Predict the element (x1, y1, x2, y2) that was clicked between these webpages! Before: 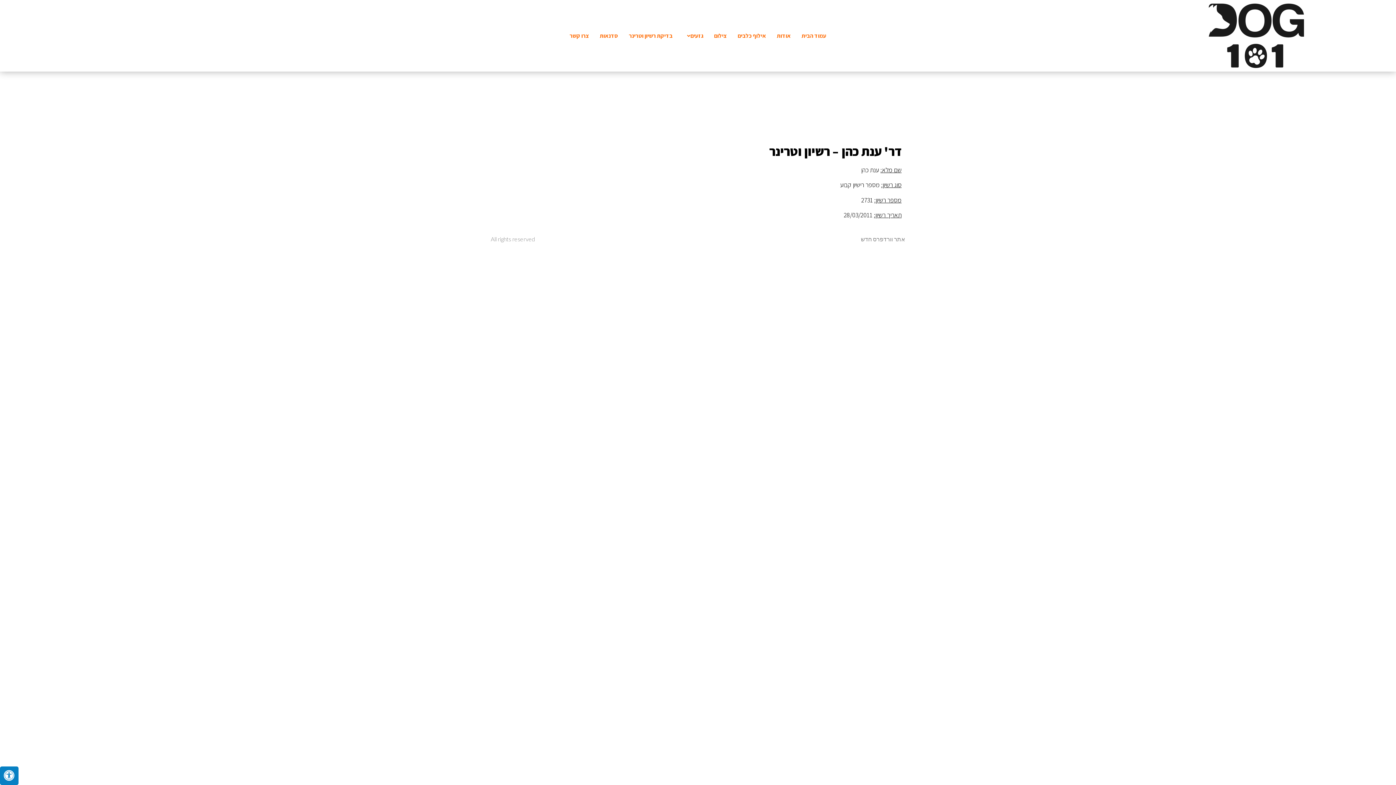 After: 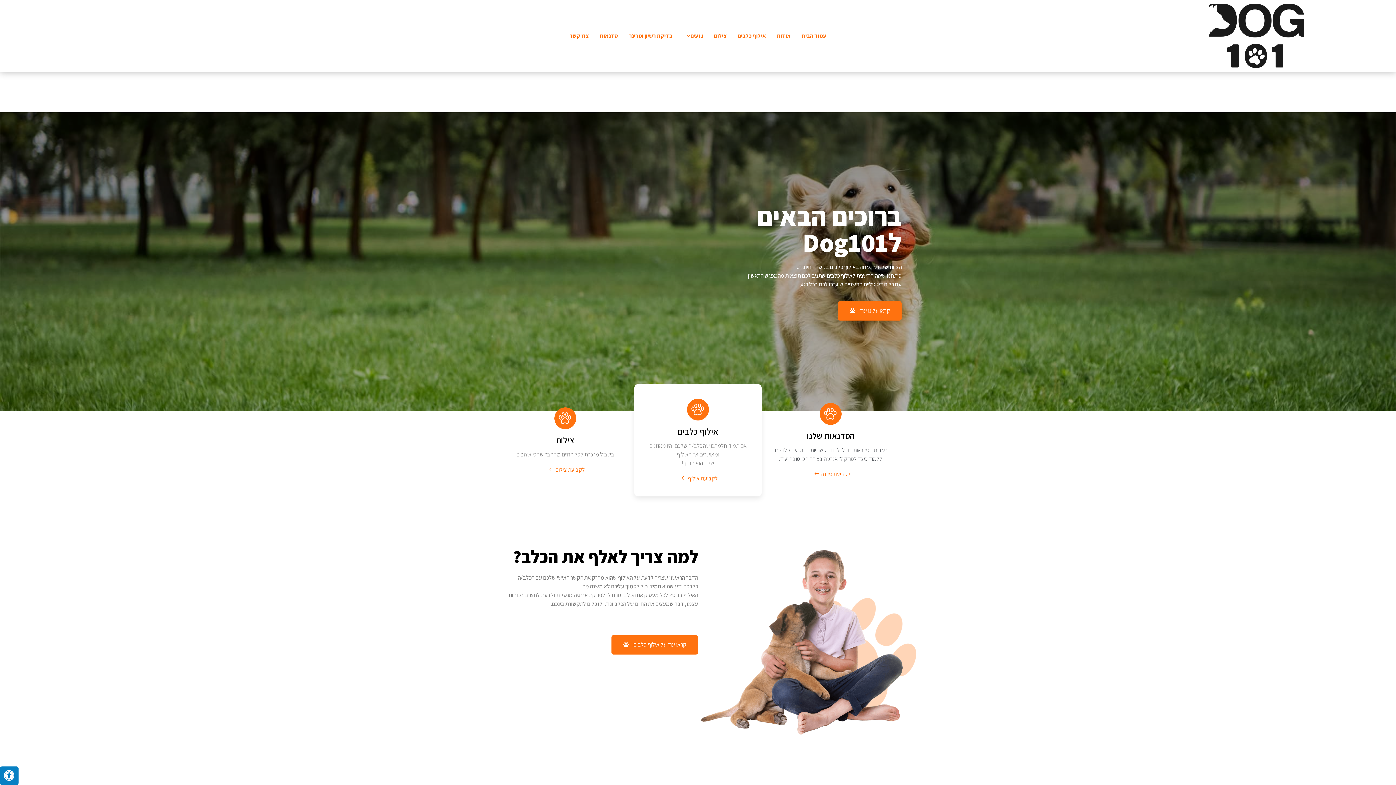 Action: label: עמוד הבית bbox: (796, 27, 832, 44)